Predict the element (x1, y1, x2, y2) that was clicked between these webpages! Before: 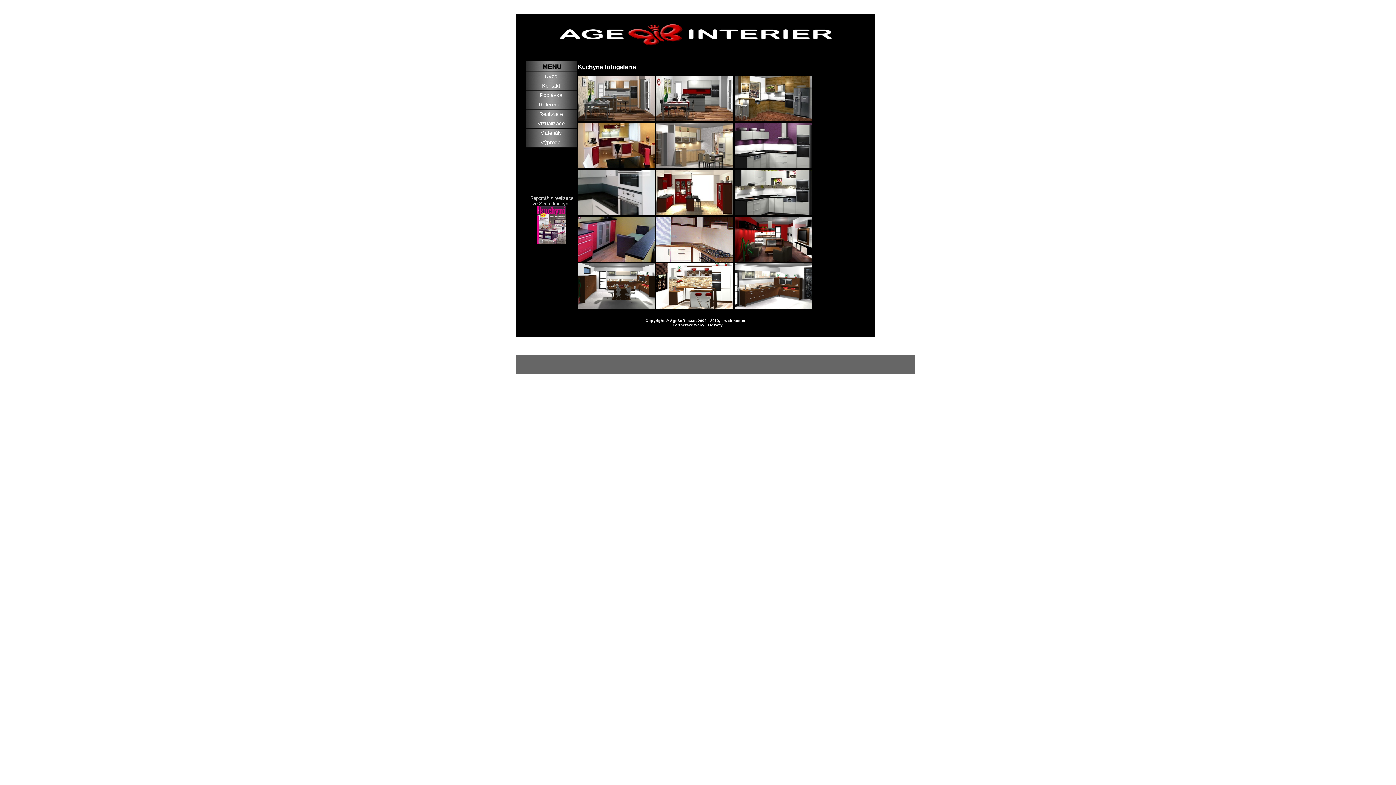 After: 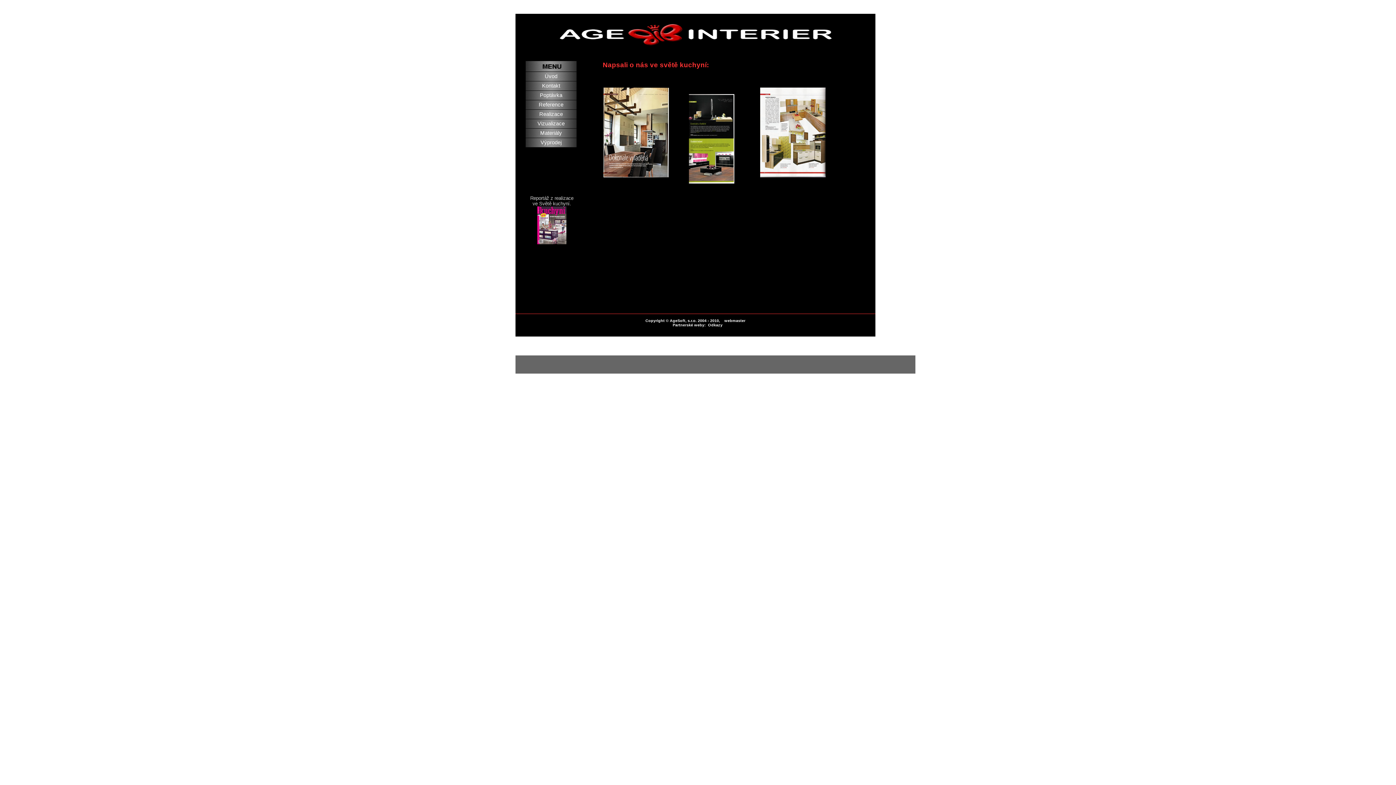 Action: label: Reference bbox: (538, 101, 563, 107)